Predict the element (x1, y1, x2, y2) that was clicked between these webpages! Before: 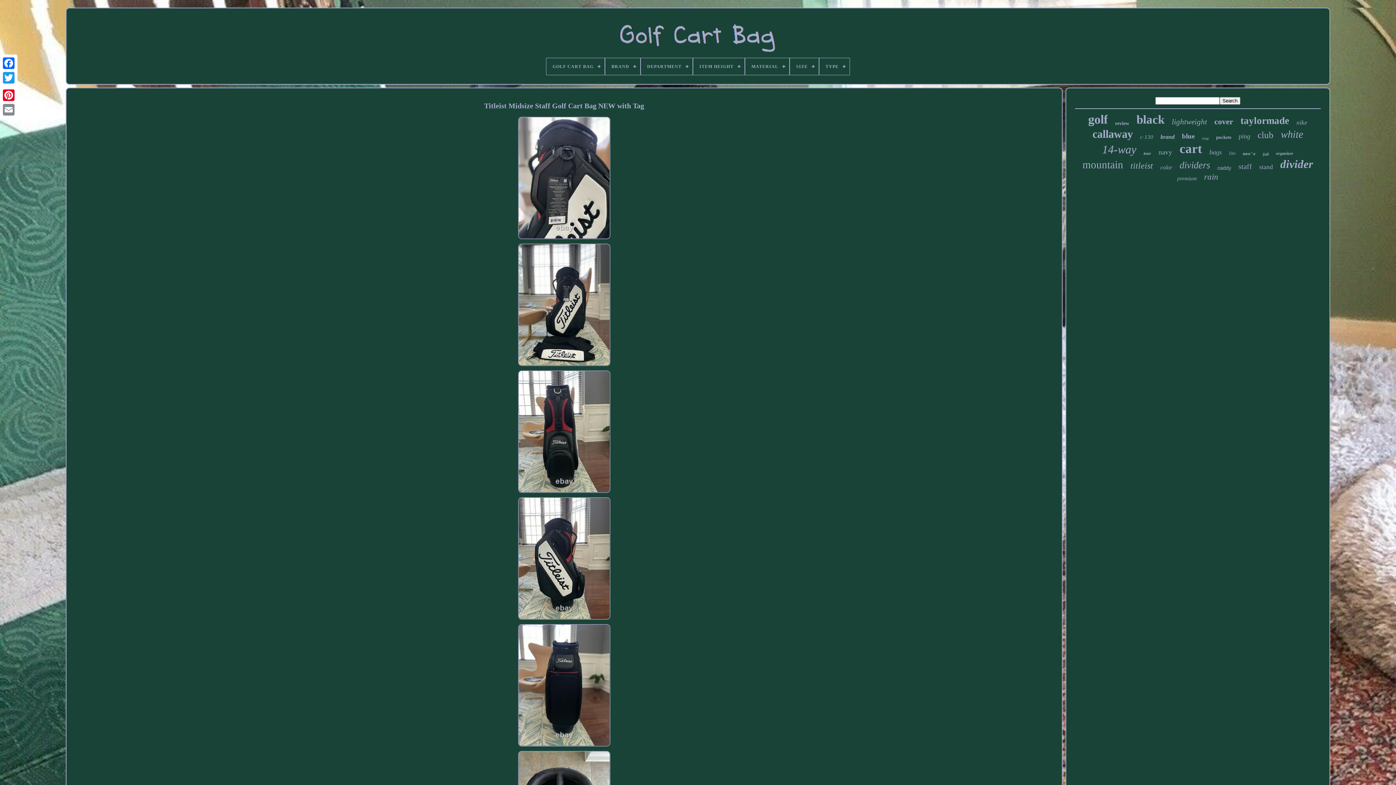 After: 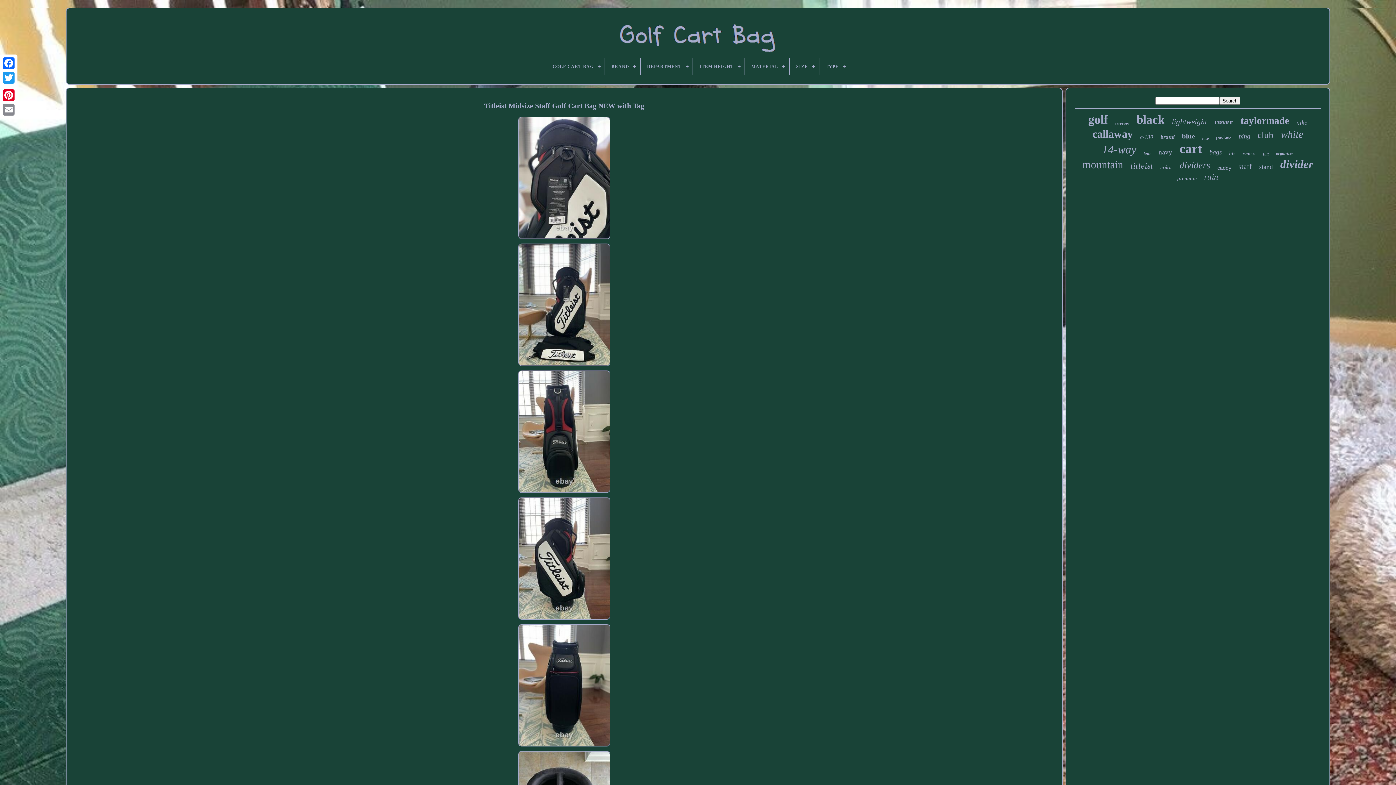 Action: bbox: (516, 363, 611, 368)